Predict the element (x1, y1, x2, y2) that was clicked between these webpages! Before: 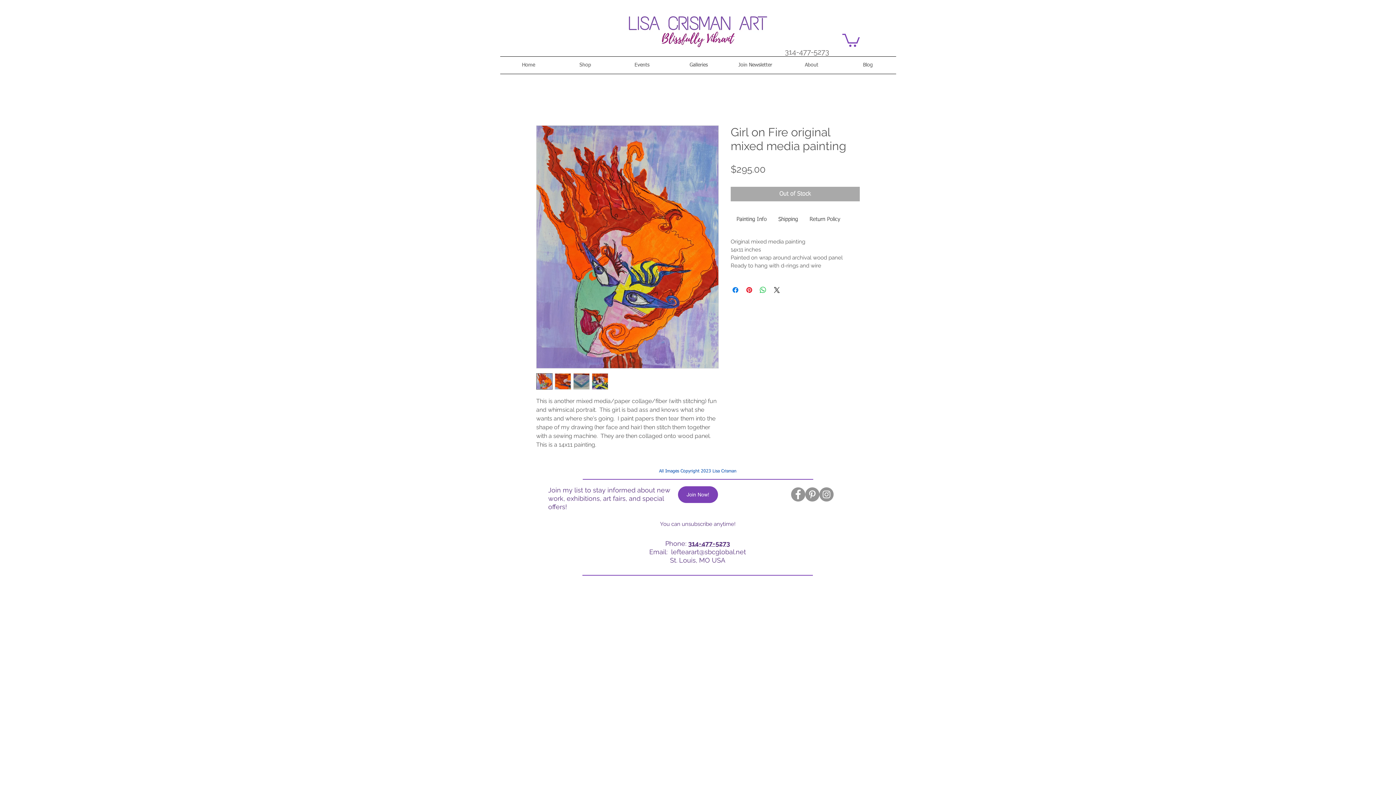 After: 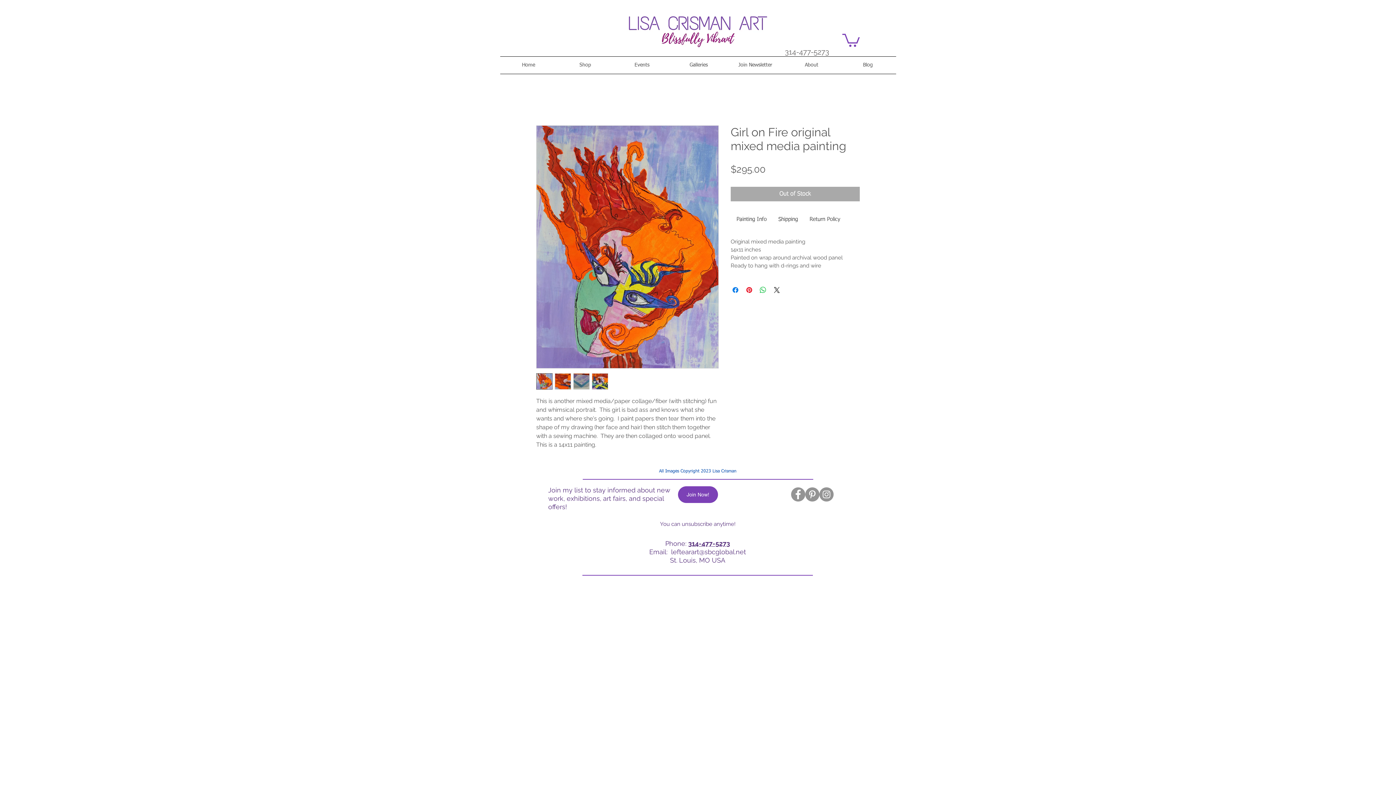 Action: label: leftearart@sbcglobal.net bbox: (671, 548, 746, 555)